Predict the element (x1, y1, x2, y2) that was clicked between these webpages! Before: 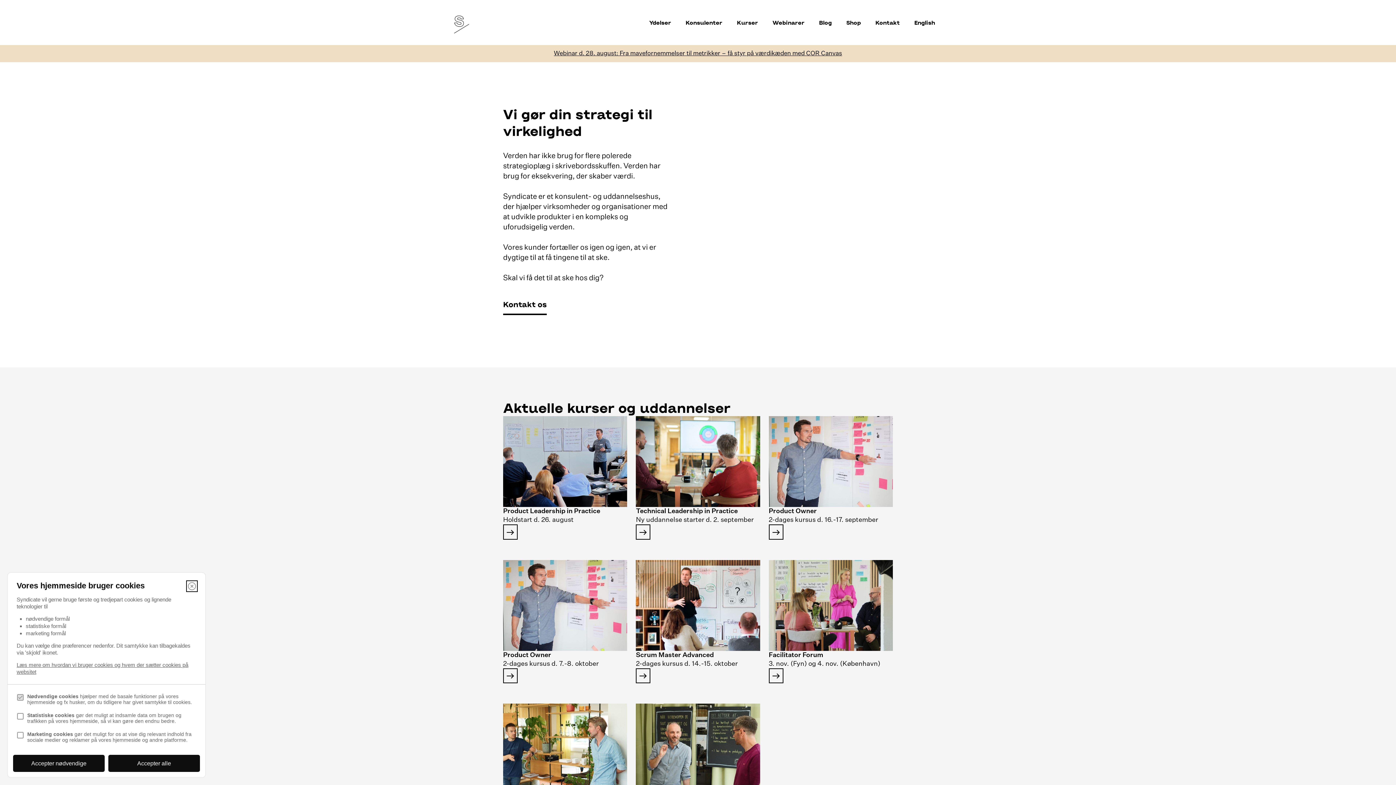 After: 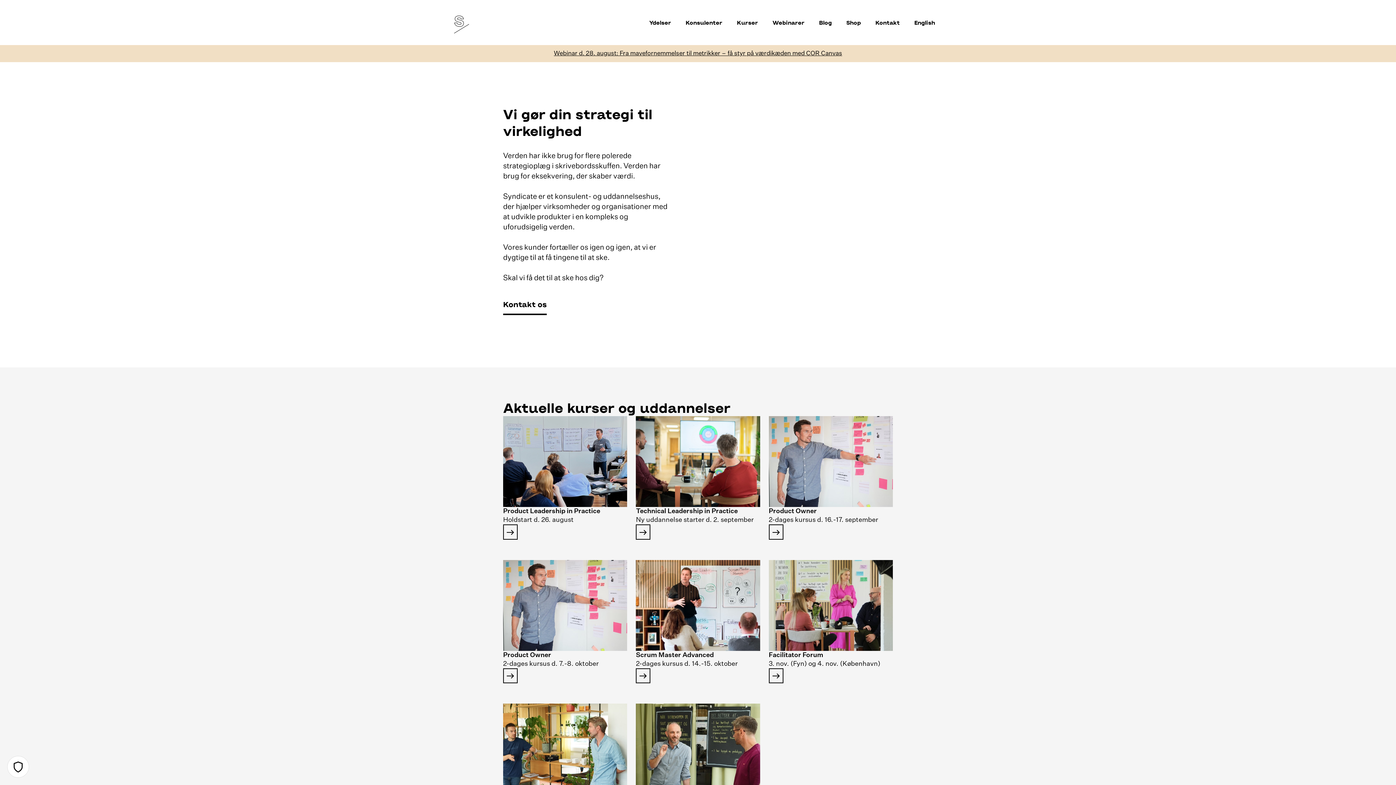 Action: bbox: (13, 755, 104, 772) label: Accepter nødvendige